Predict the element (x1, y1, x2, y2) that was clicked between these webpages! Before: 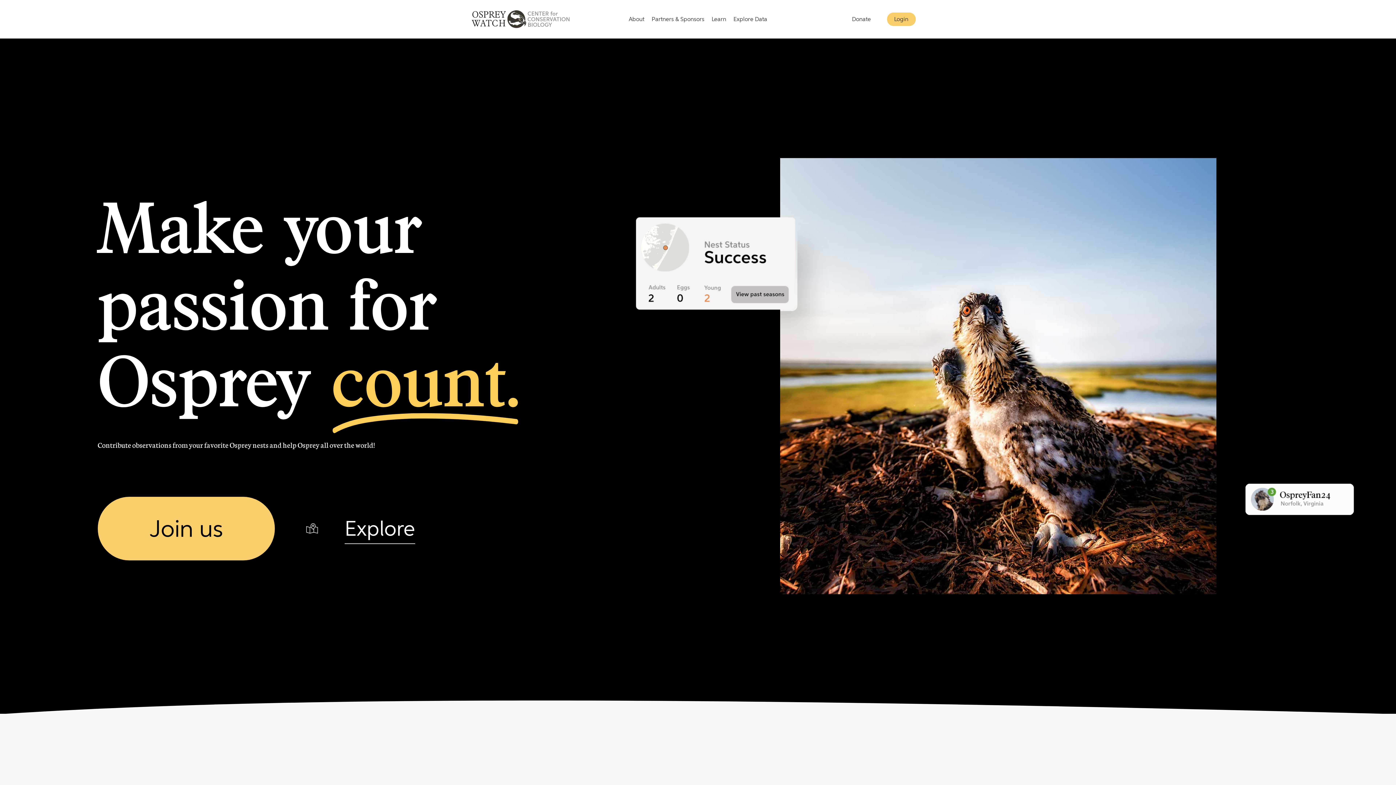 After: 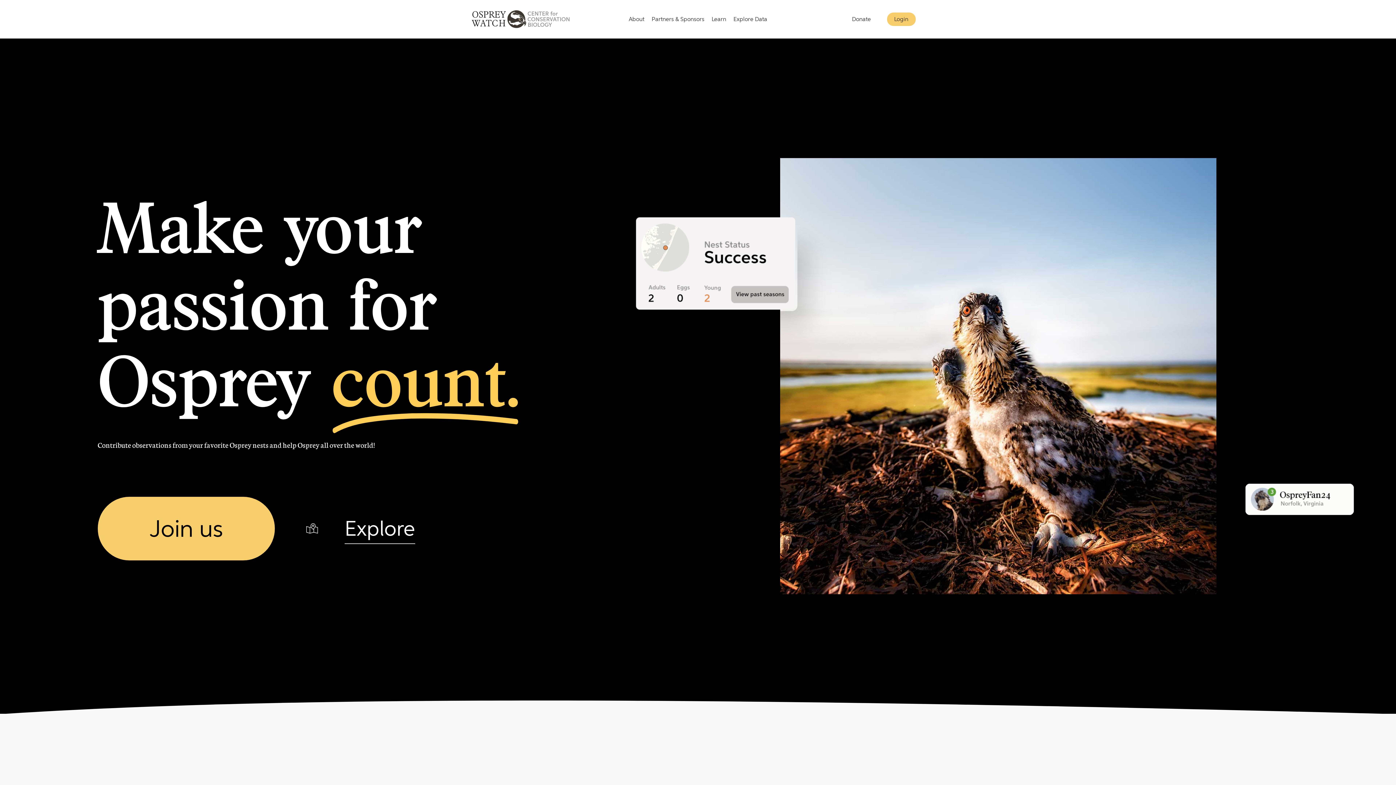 Action: bbox: (471, 10, 570, 28)